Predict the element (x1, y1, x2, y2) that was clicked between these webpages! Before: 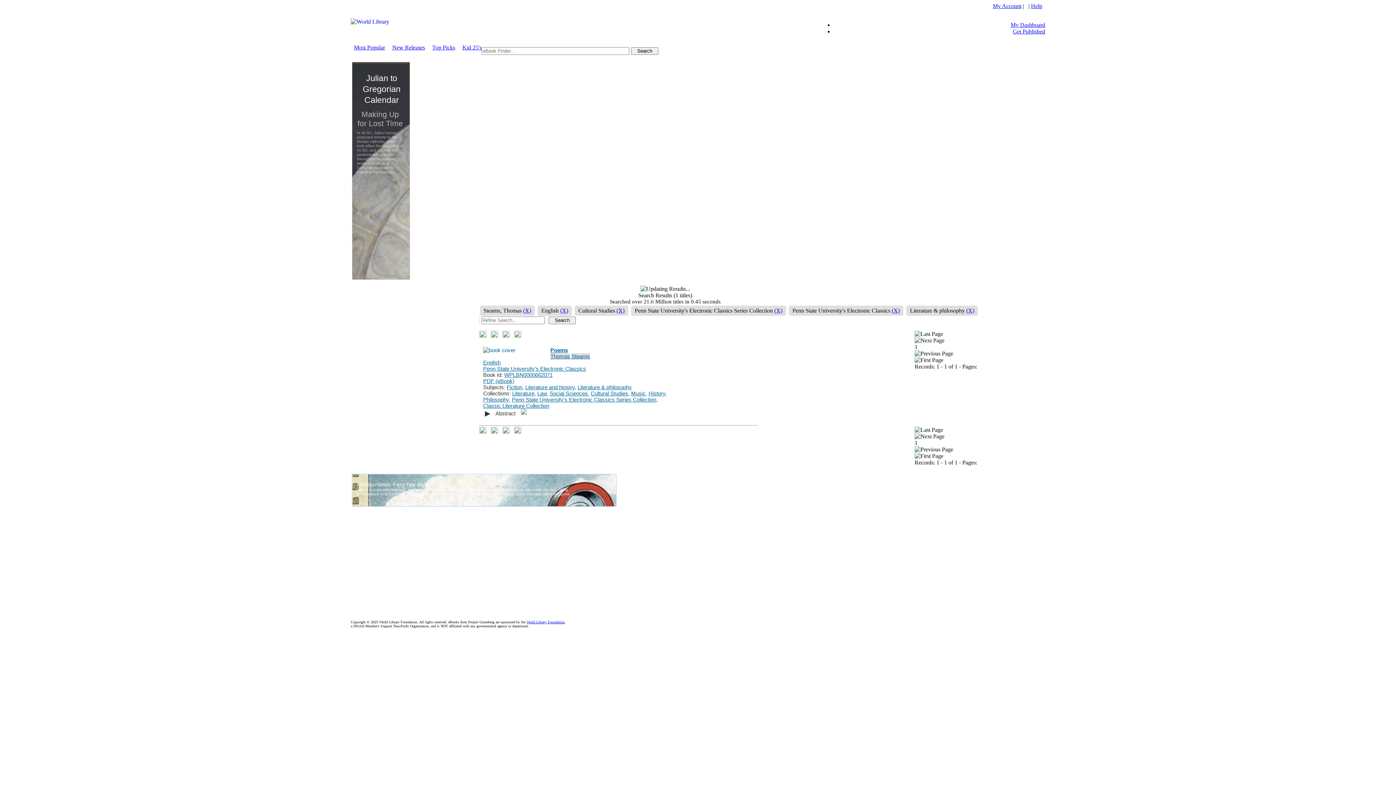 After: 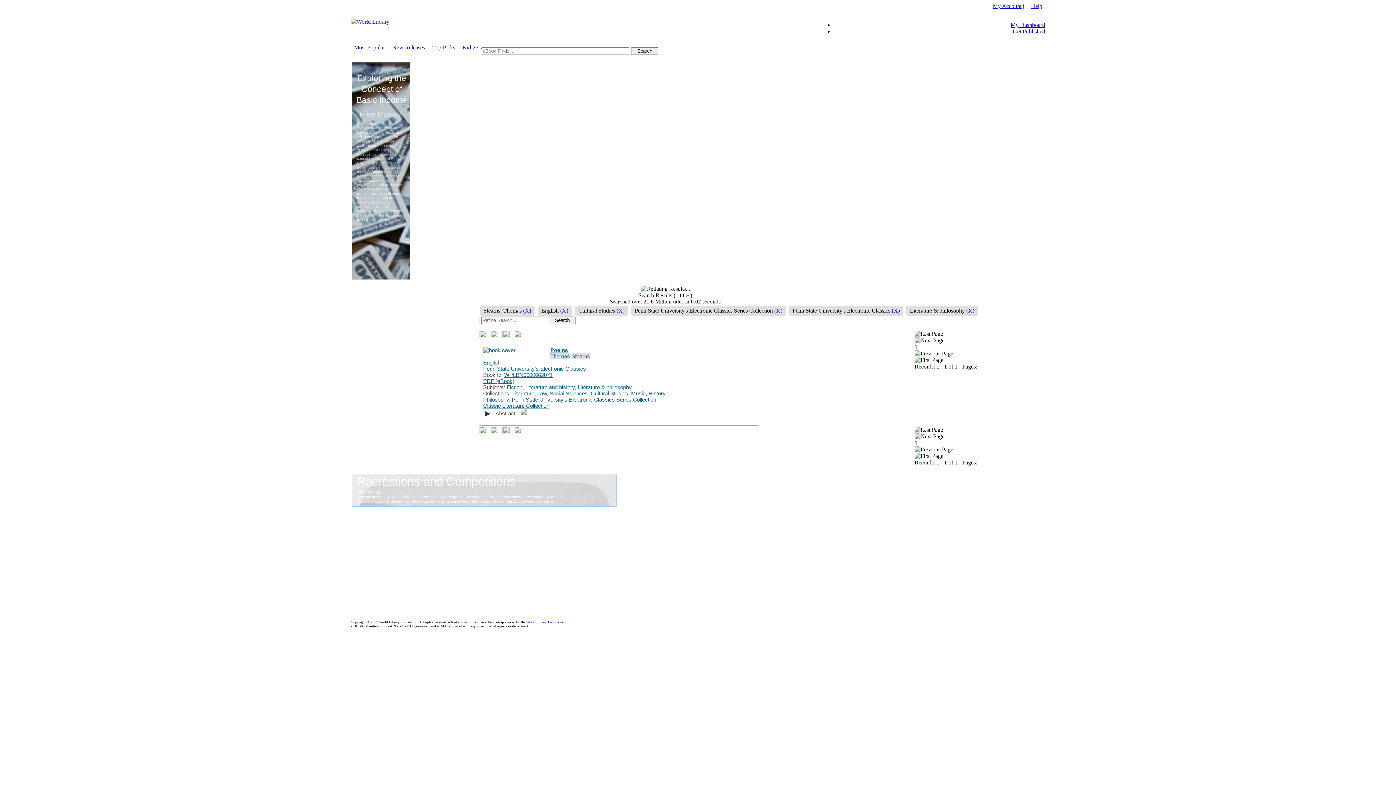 Action: label: Thomas Stearns bbox: (550, 353, 590, 359)